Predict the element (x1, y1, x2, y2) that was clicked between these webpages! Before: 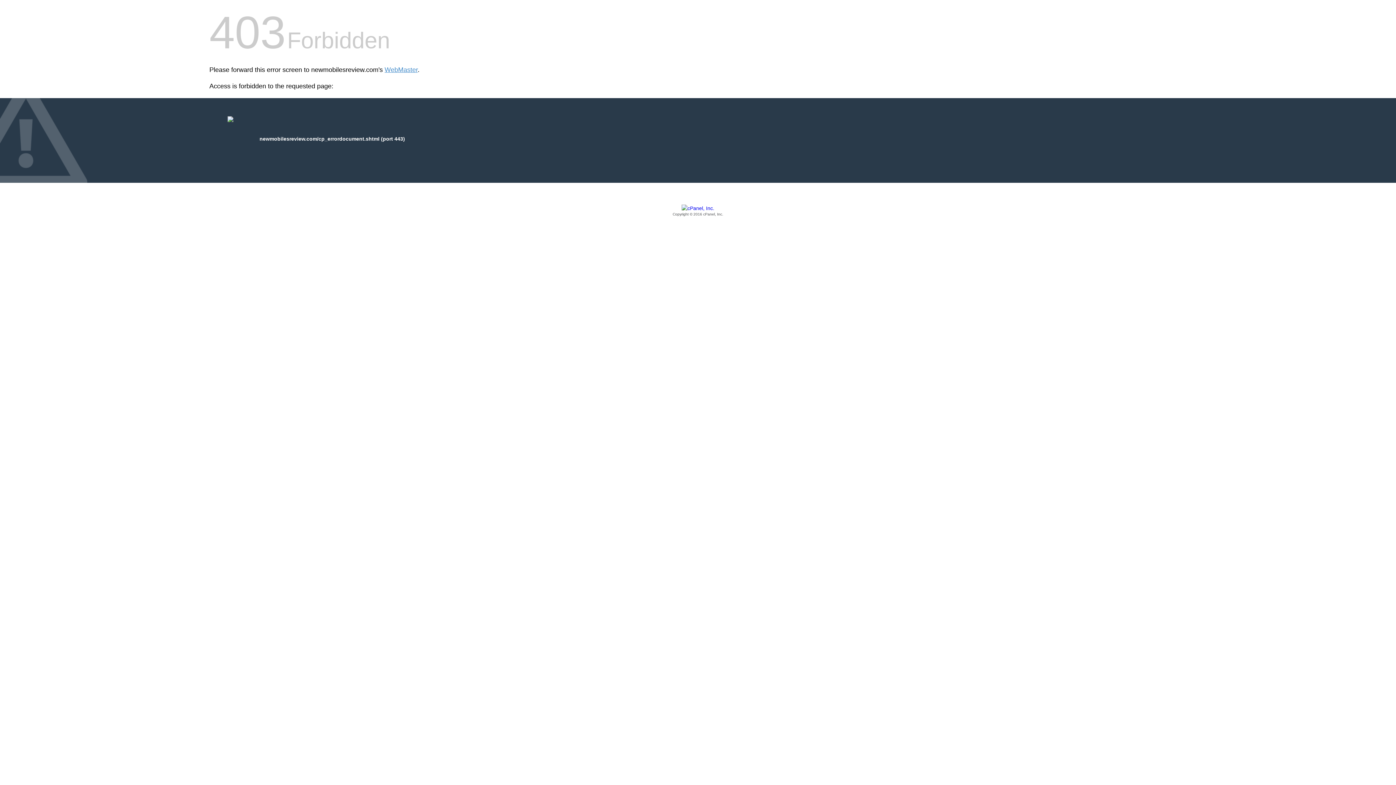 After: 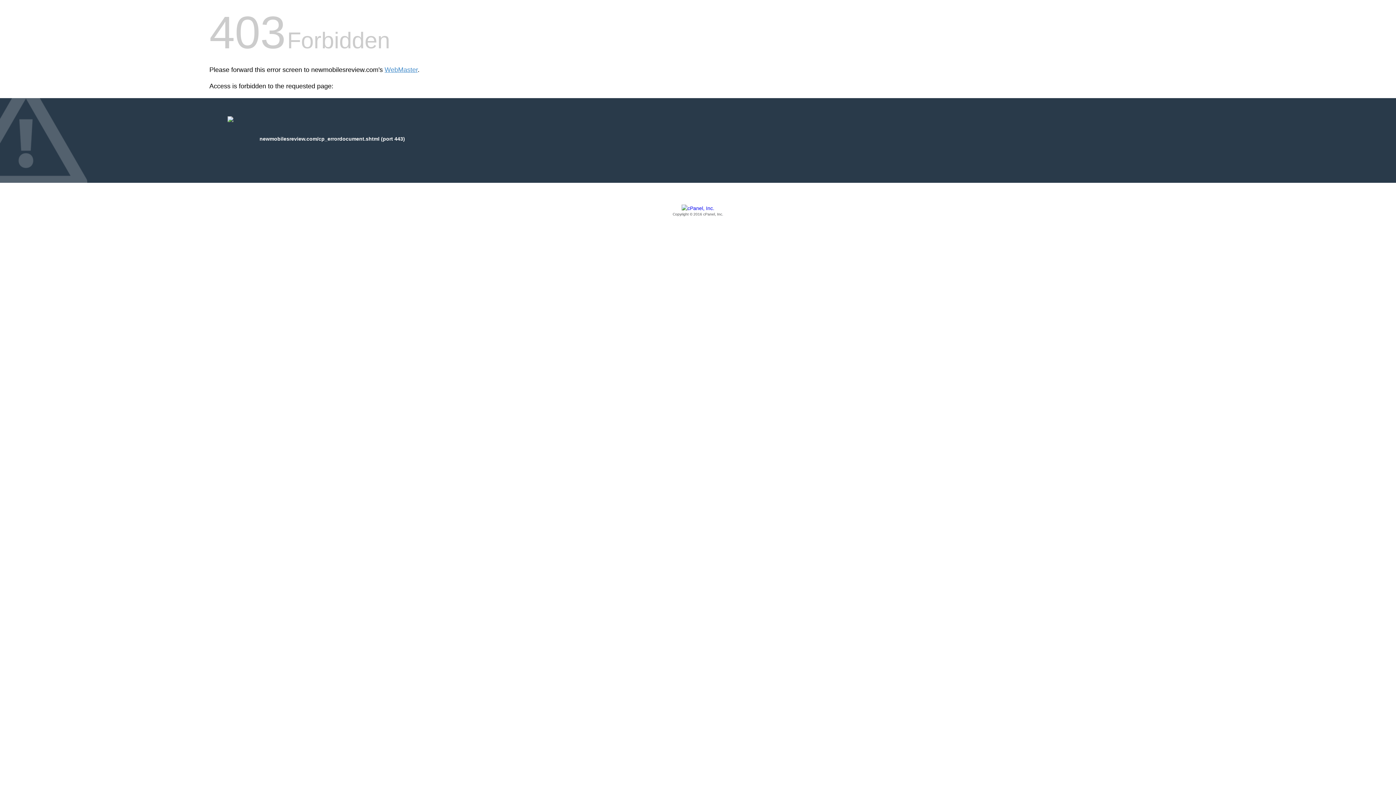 Action: label: Copyright © 2016 cPanel, Inc. bbox: (209, 205, 1186, 217)